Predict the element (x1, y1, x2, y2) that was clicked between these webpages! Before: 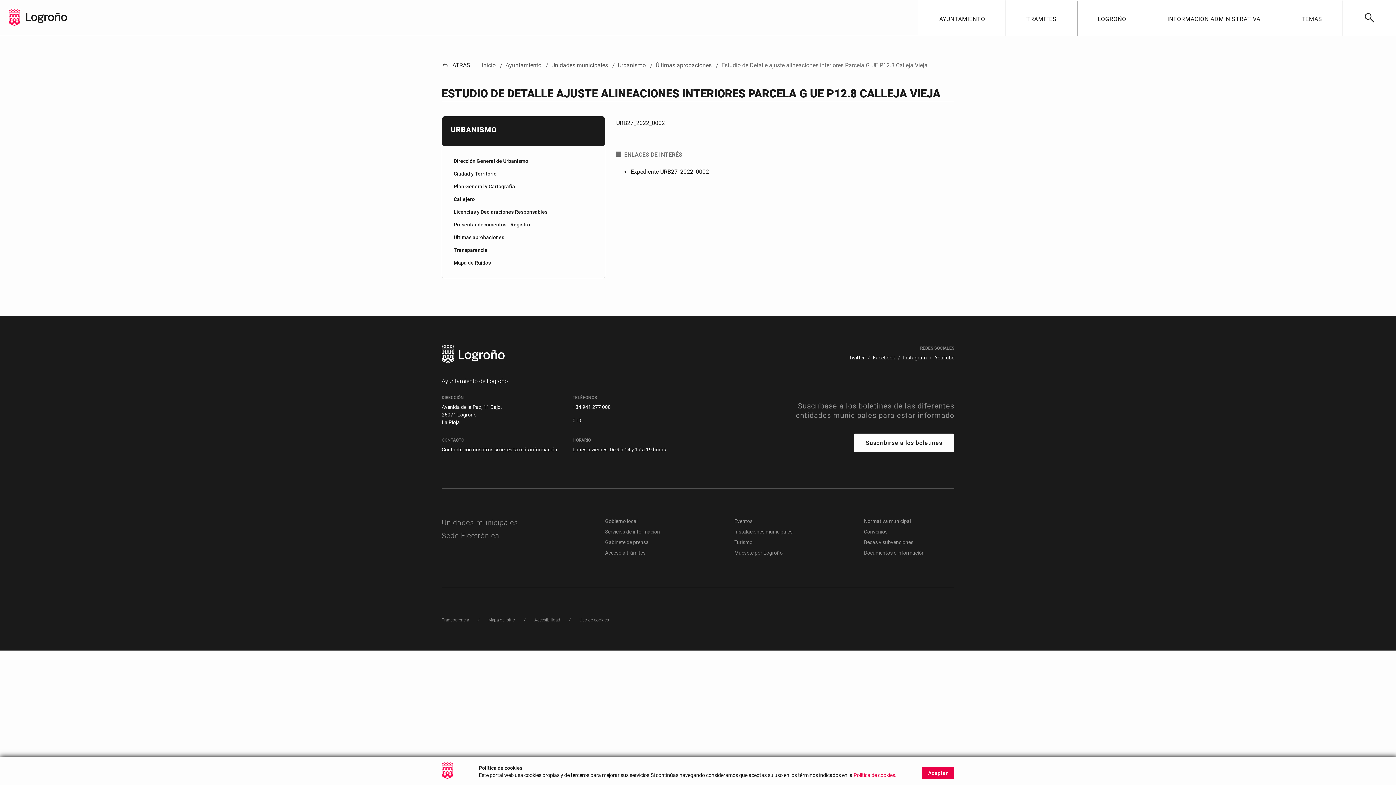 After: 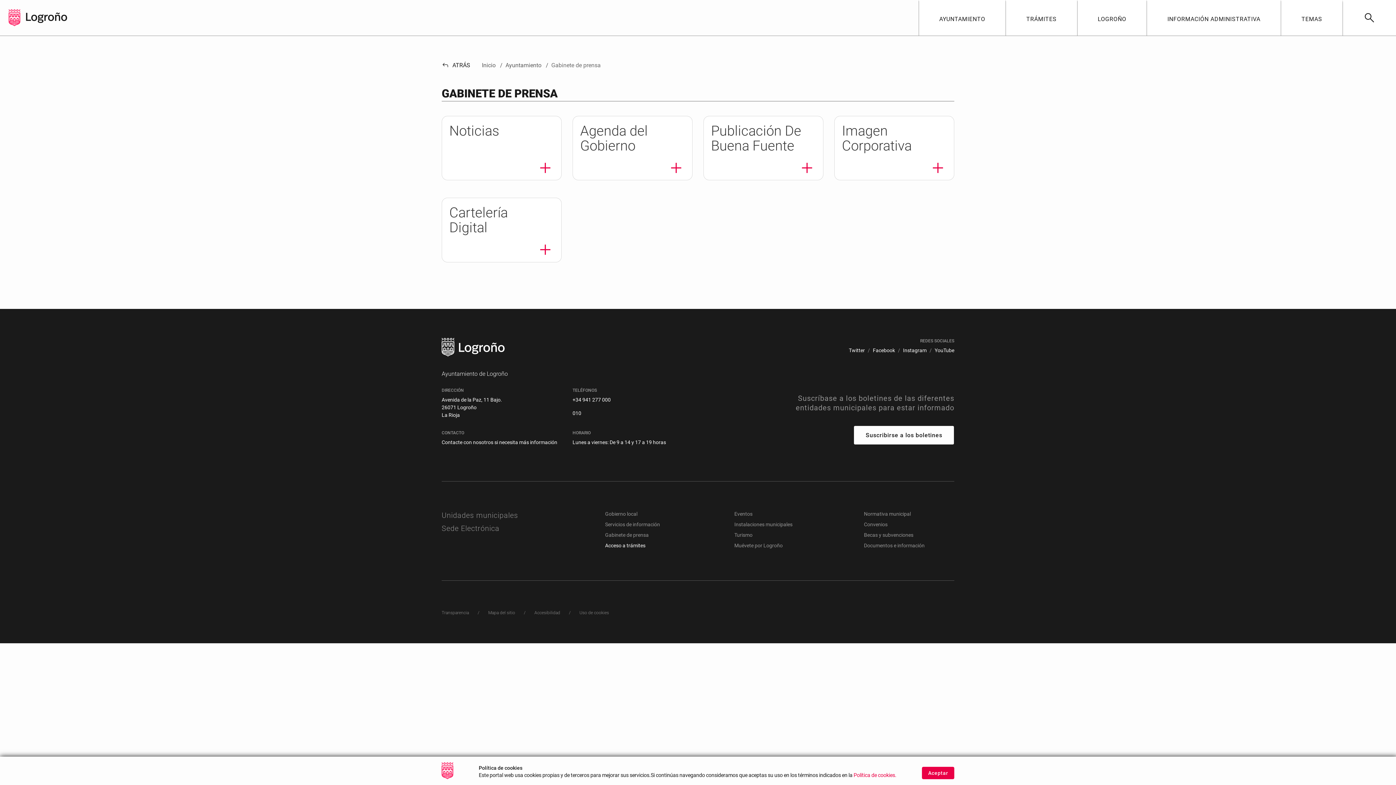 Action: bbox: (605, 539, 648, 545) label: Gabinete de prensa